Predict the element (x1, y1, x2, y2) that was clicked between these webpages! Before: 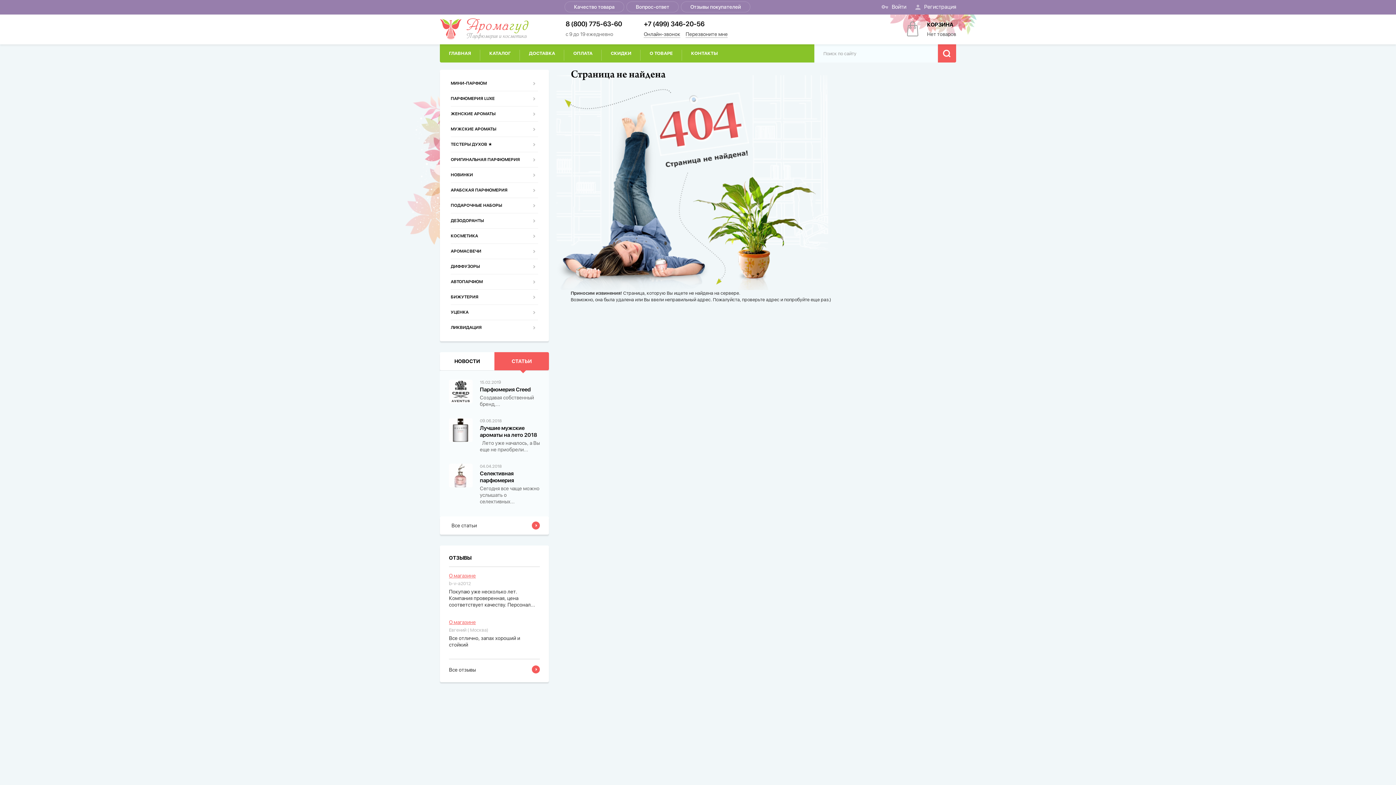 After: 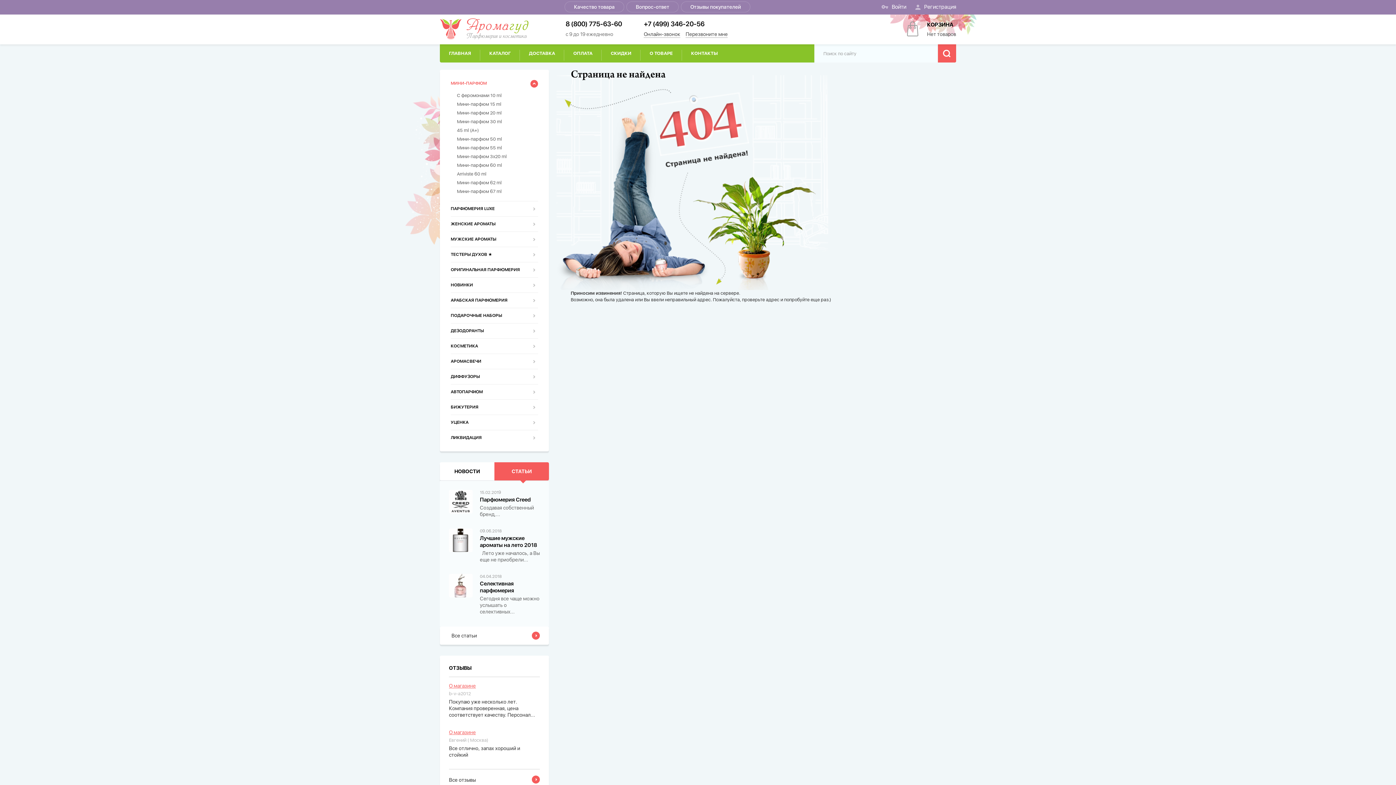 Action: bbox: (450, 76, 538, 90) label: МИНИ-ПАРФЮМ